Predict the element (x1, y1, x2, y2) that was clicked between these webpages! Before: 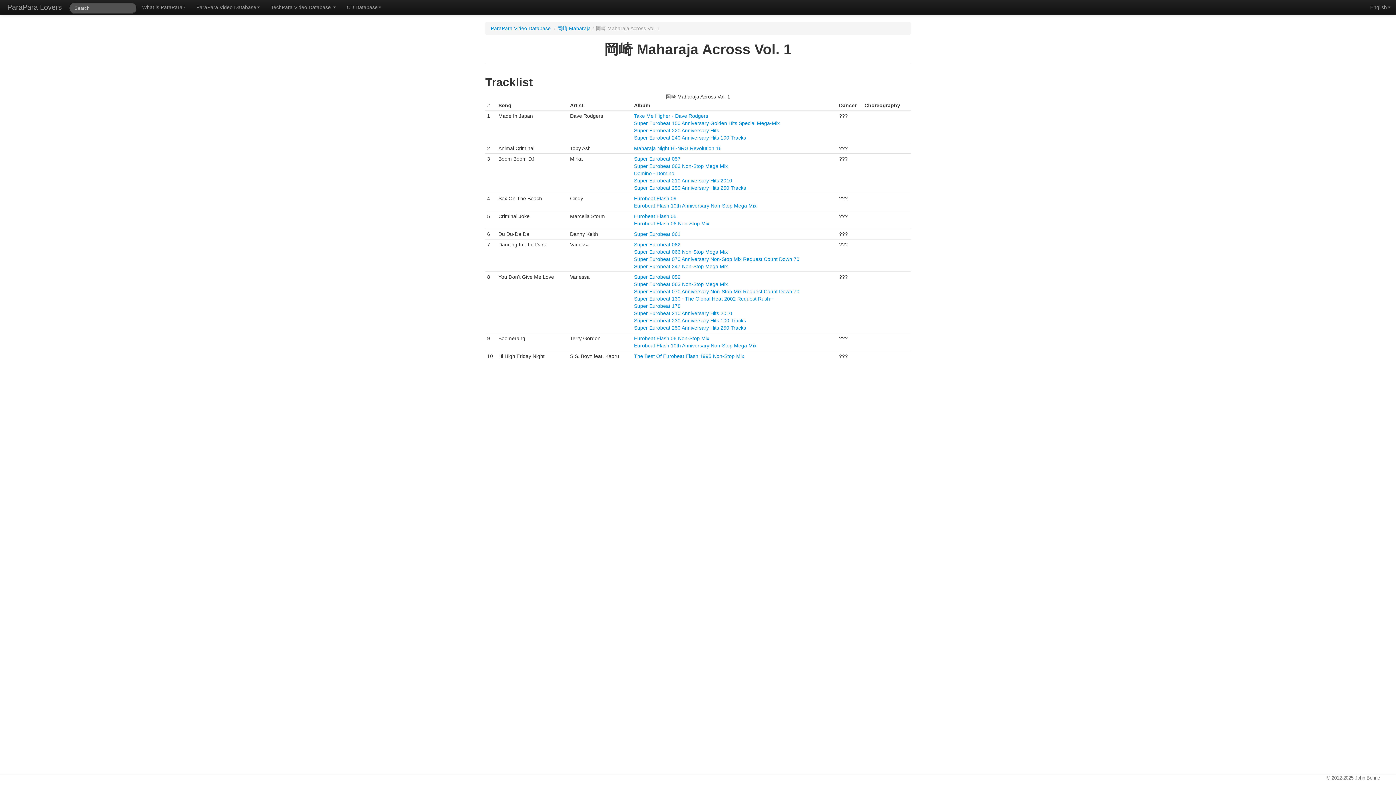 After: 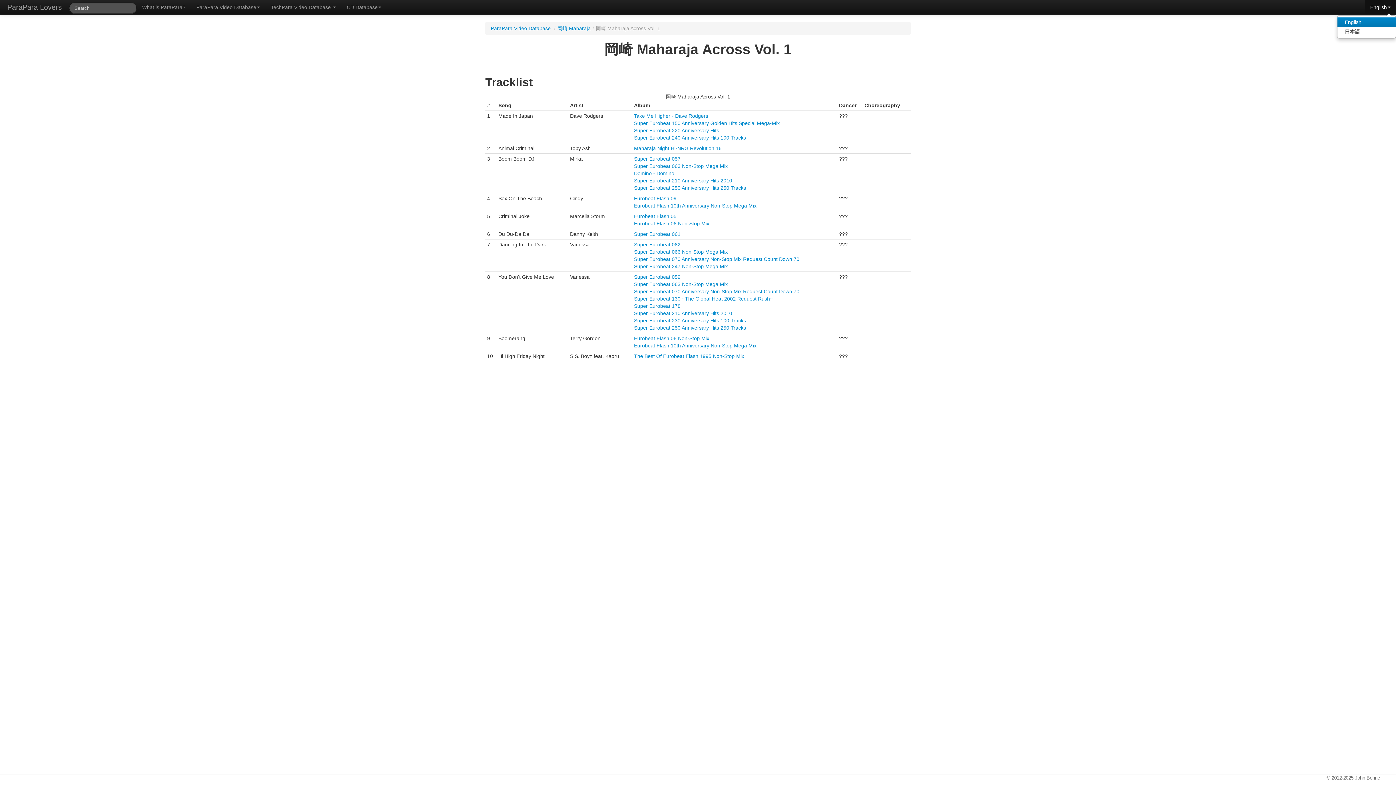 Action: bbox: (1365, 0, 1396, 14) label: English